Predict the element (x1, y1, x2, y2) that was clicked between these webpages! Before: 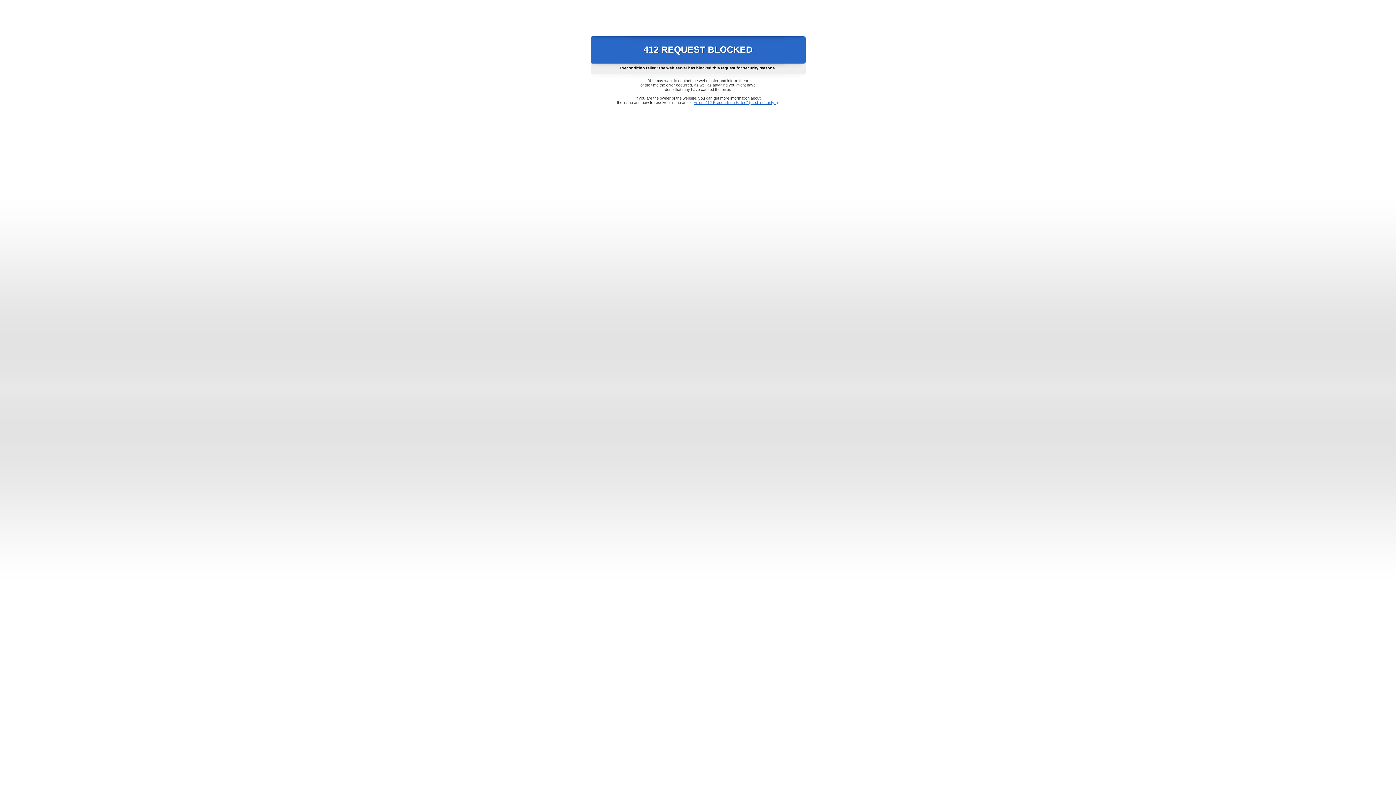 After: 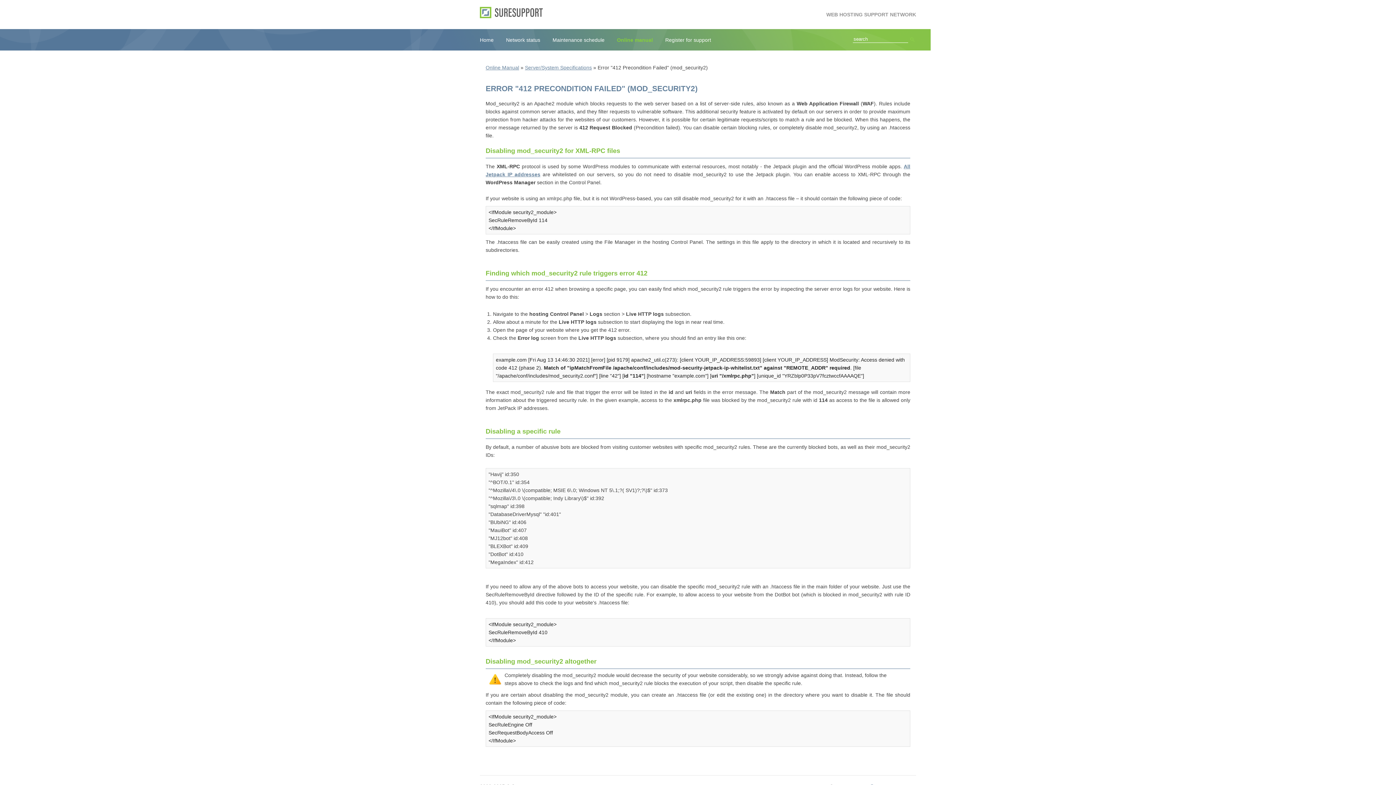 Action: bbox: (693, 100, 778, 104) label: Error "412 Precondition Failed" (mod_security2)